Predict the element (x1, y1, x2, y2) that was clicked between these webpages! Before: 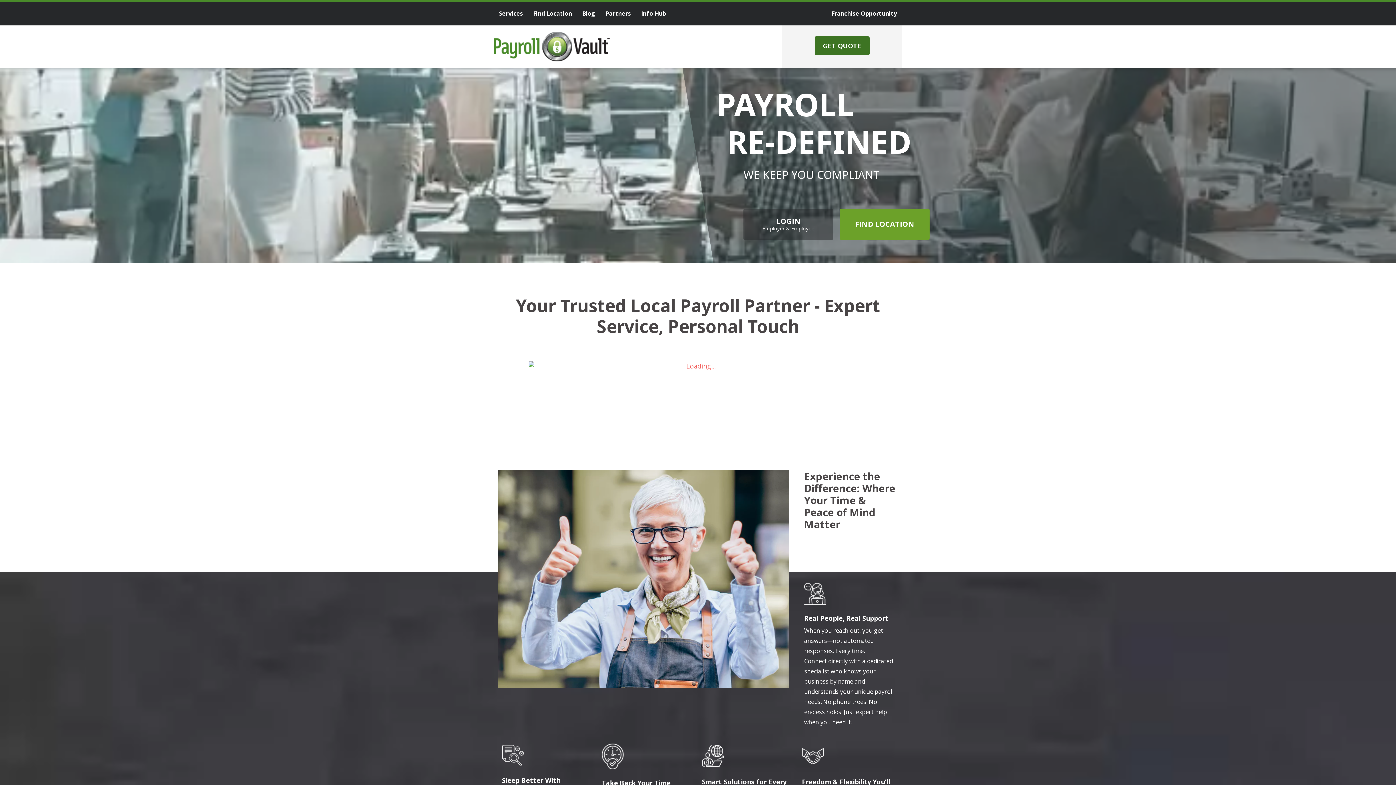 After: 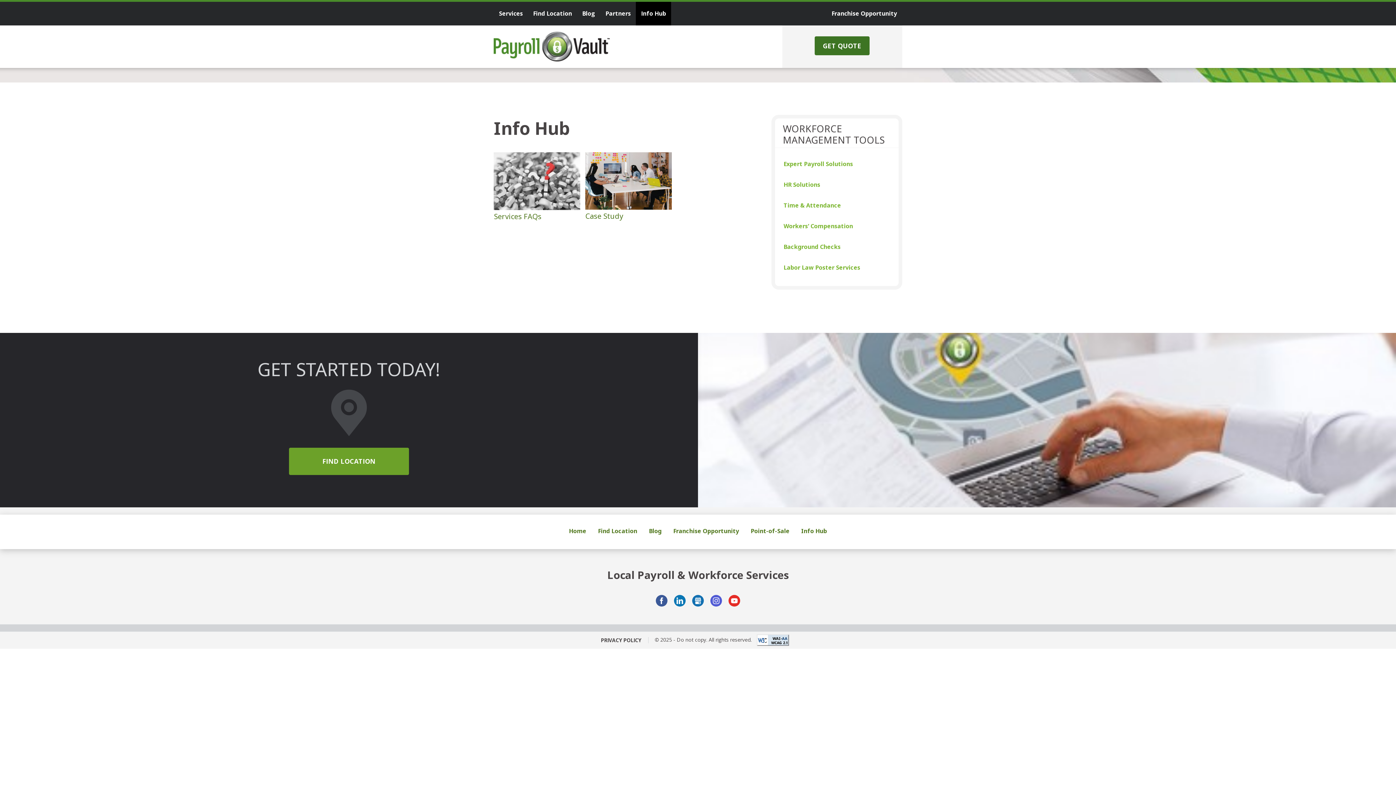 Action: label: Info Hub bbox: (636, 1, 671, 25)